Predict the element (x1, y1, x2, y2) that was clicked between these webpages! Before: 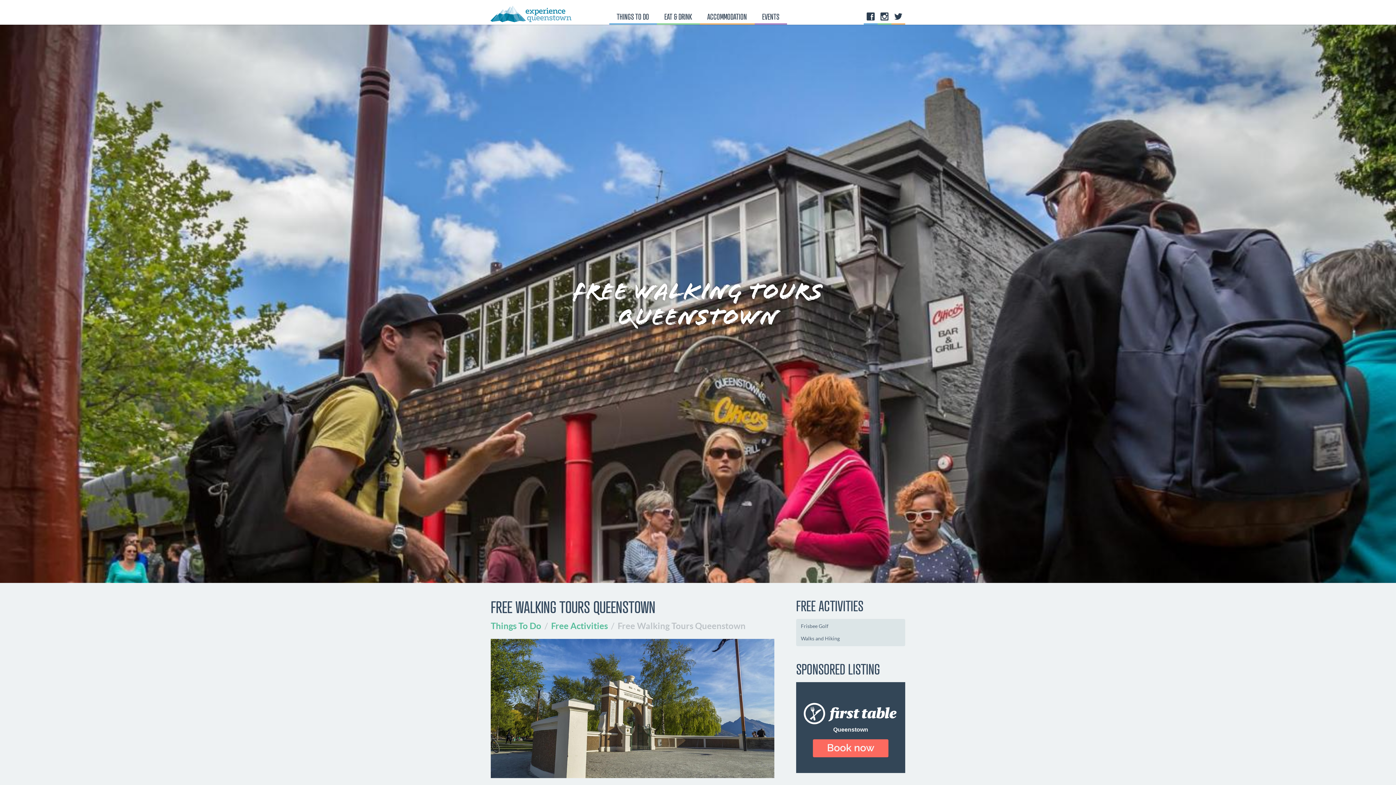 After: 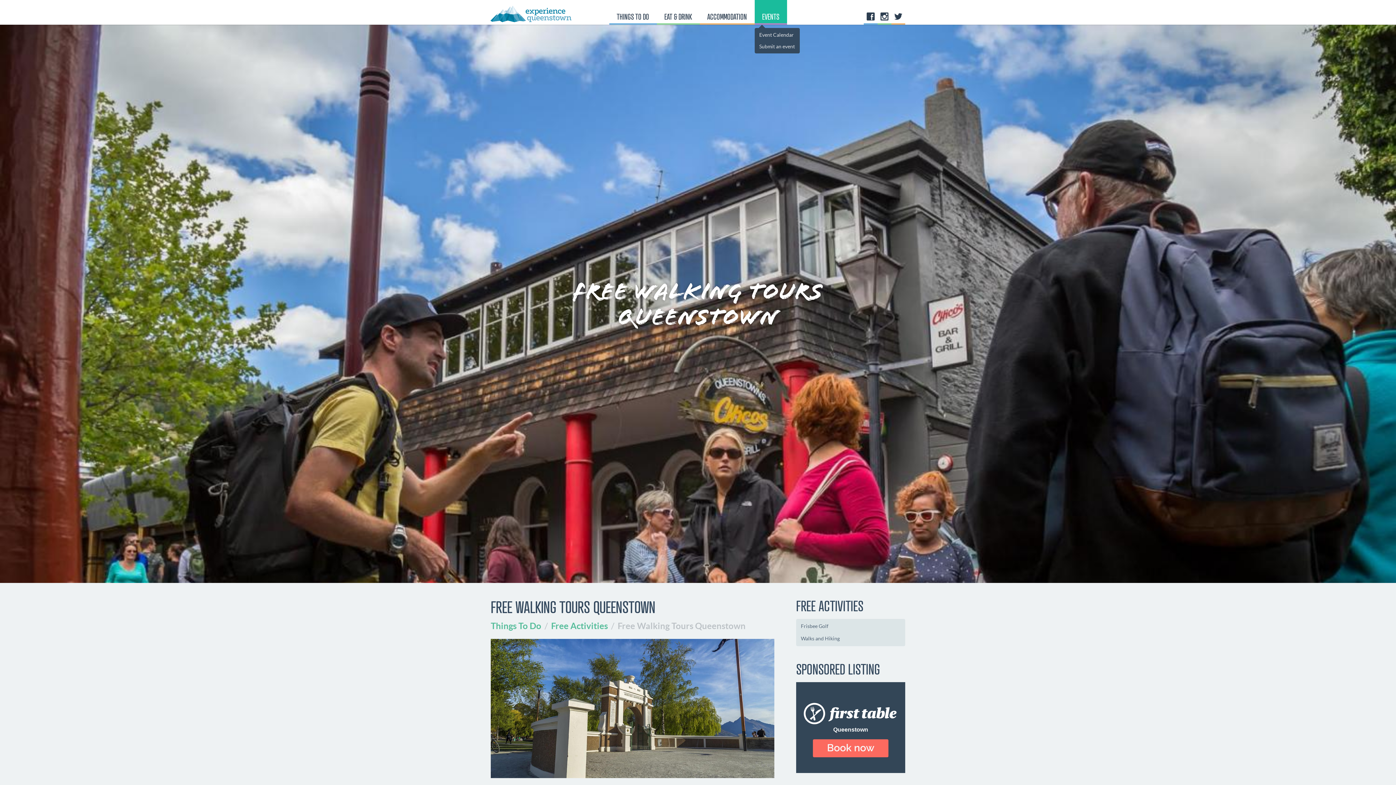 Action: bbox: (754, 0, 787, 24) label: EVENTS